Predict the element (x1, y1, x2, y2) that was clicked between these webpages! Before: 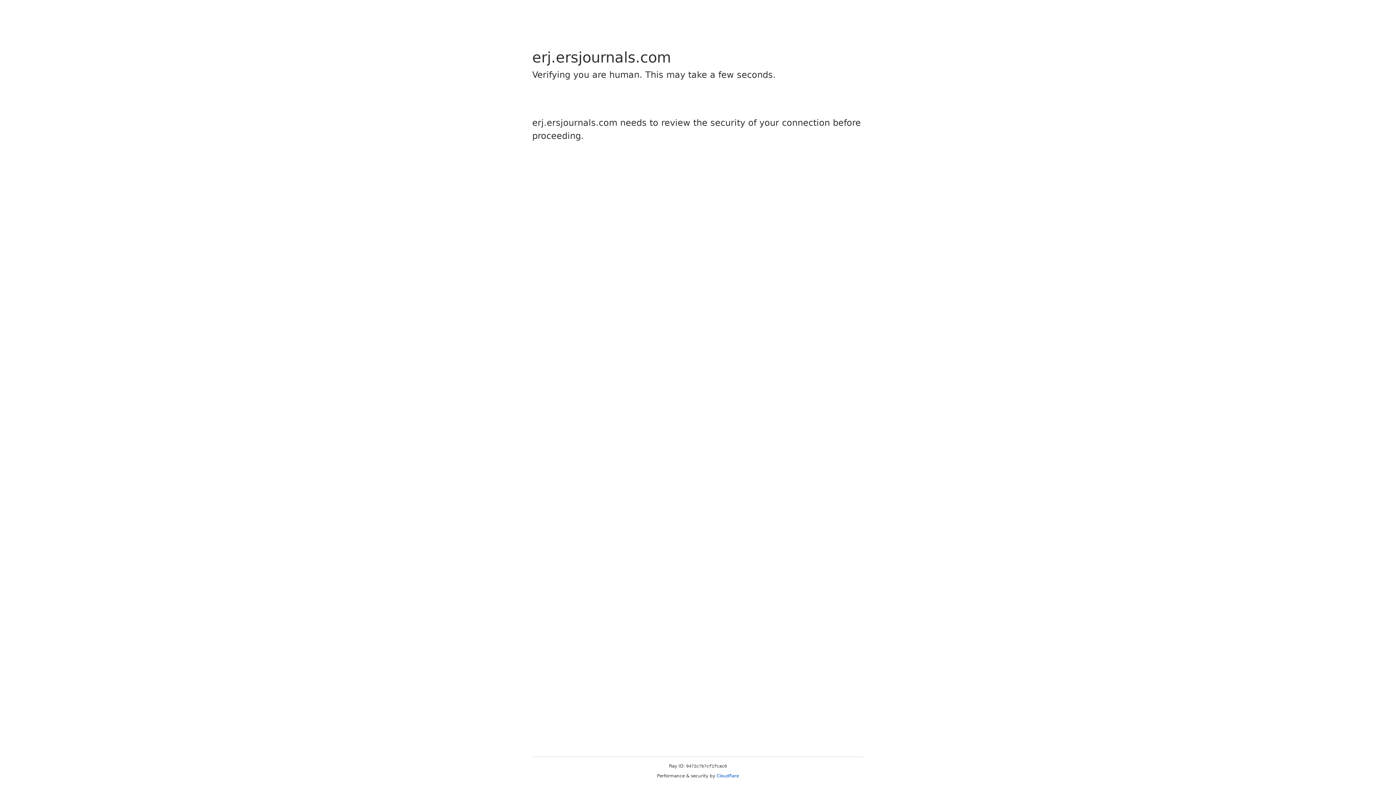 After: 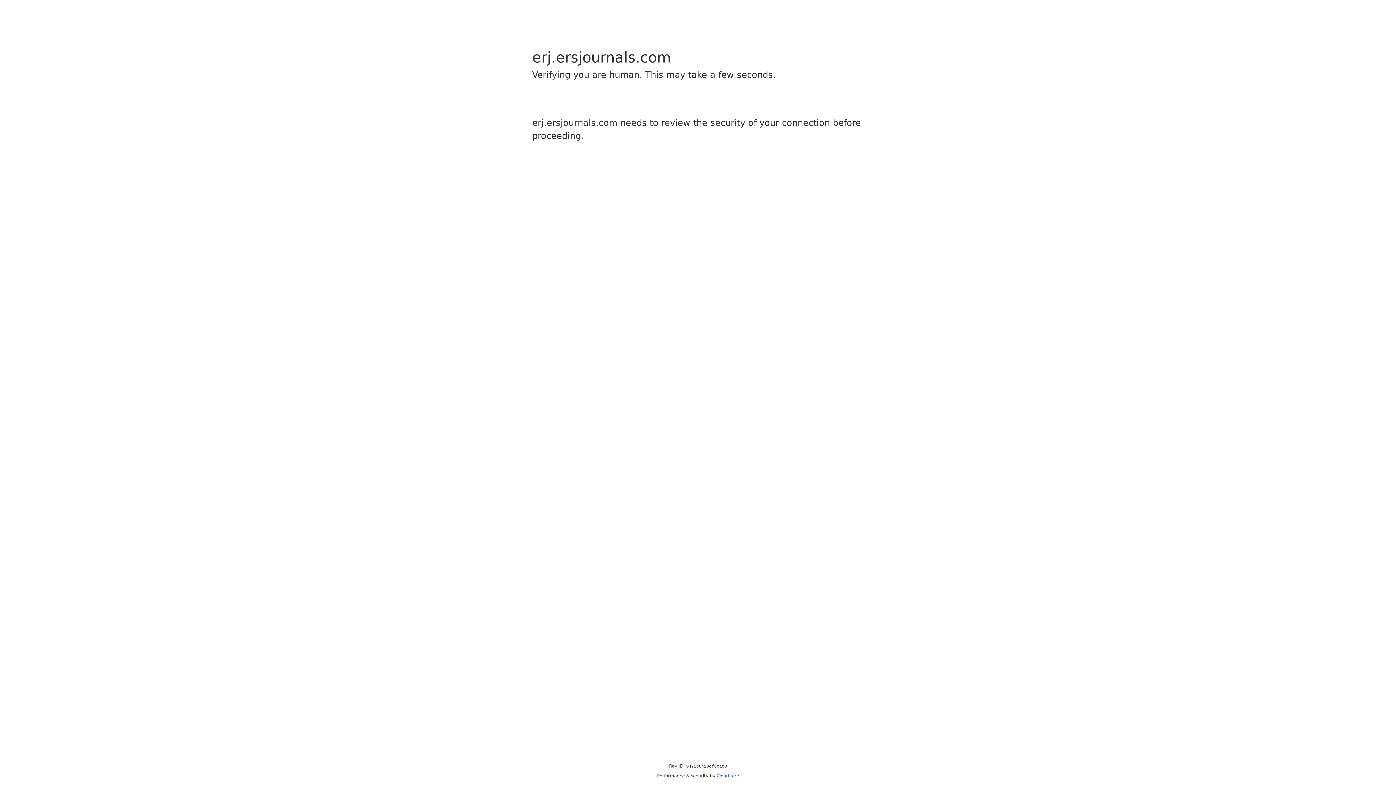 Action: bbox: (716, 773, 739, 778) label: Cloudflare